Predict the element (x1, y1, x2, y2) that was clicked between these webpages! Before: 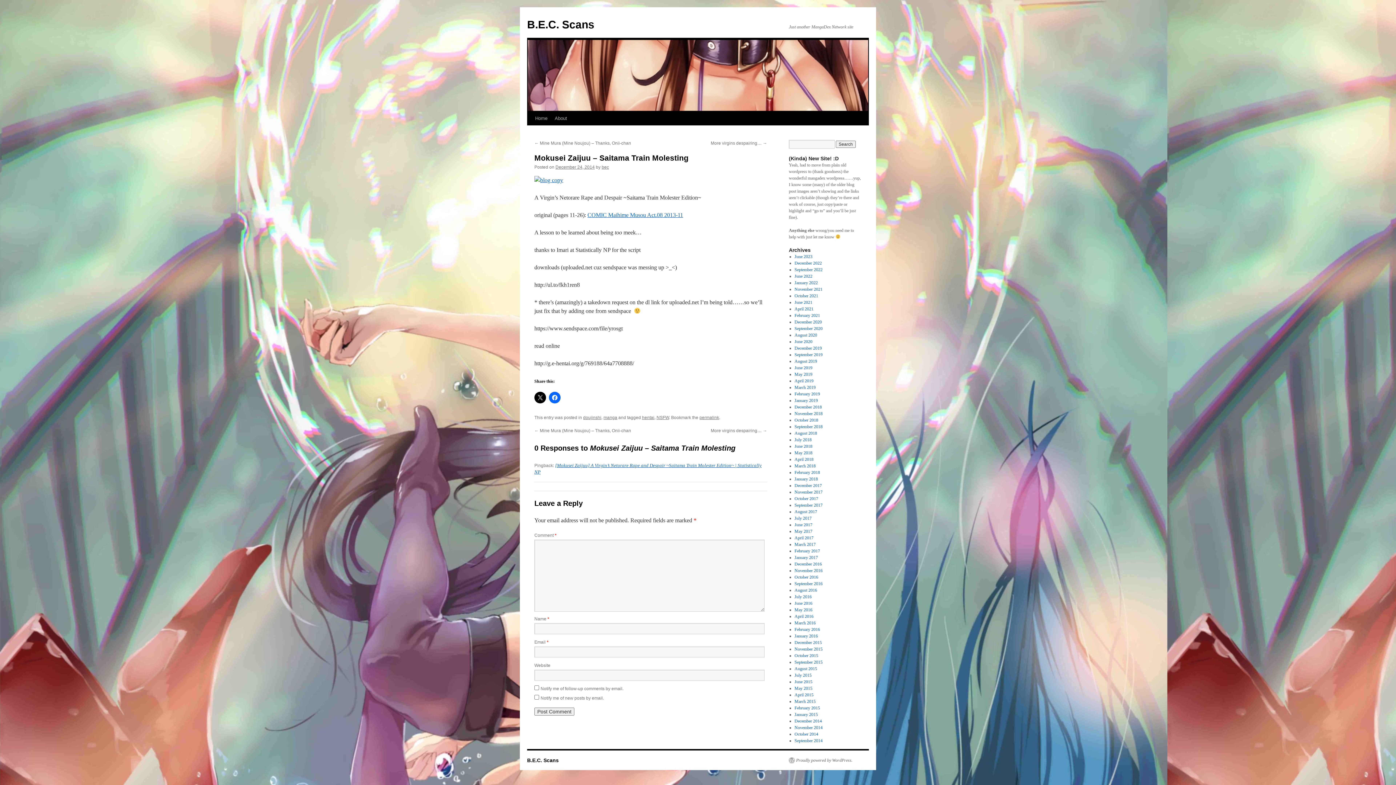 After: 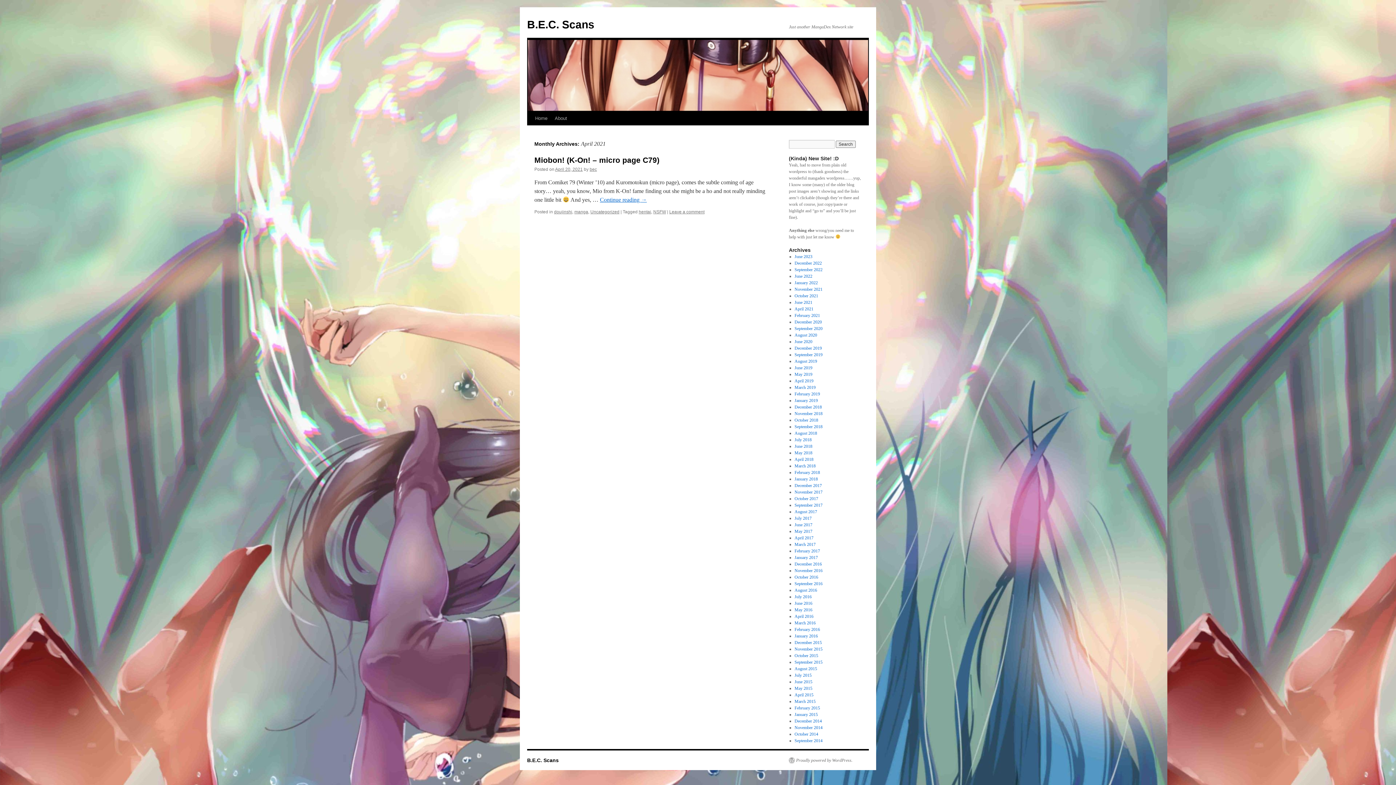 Action: label: April 2021 bbox: (794, 306, 813, 311)